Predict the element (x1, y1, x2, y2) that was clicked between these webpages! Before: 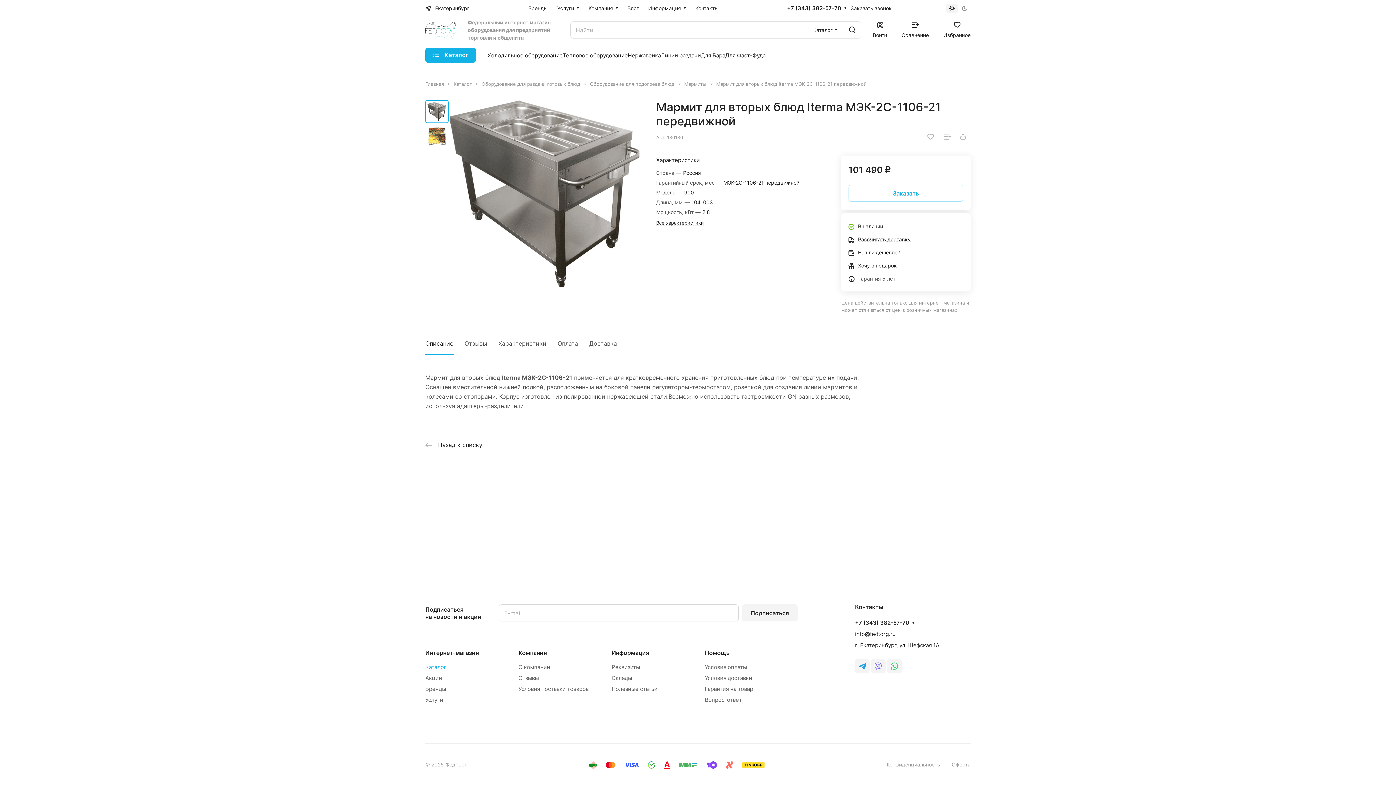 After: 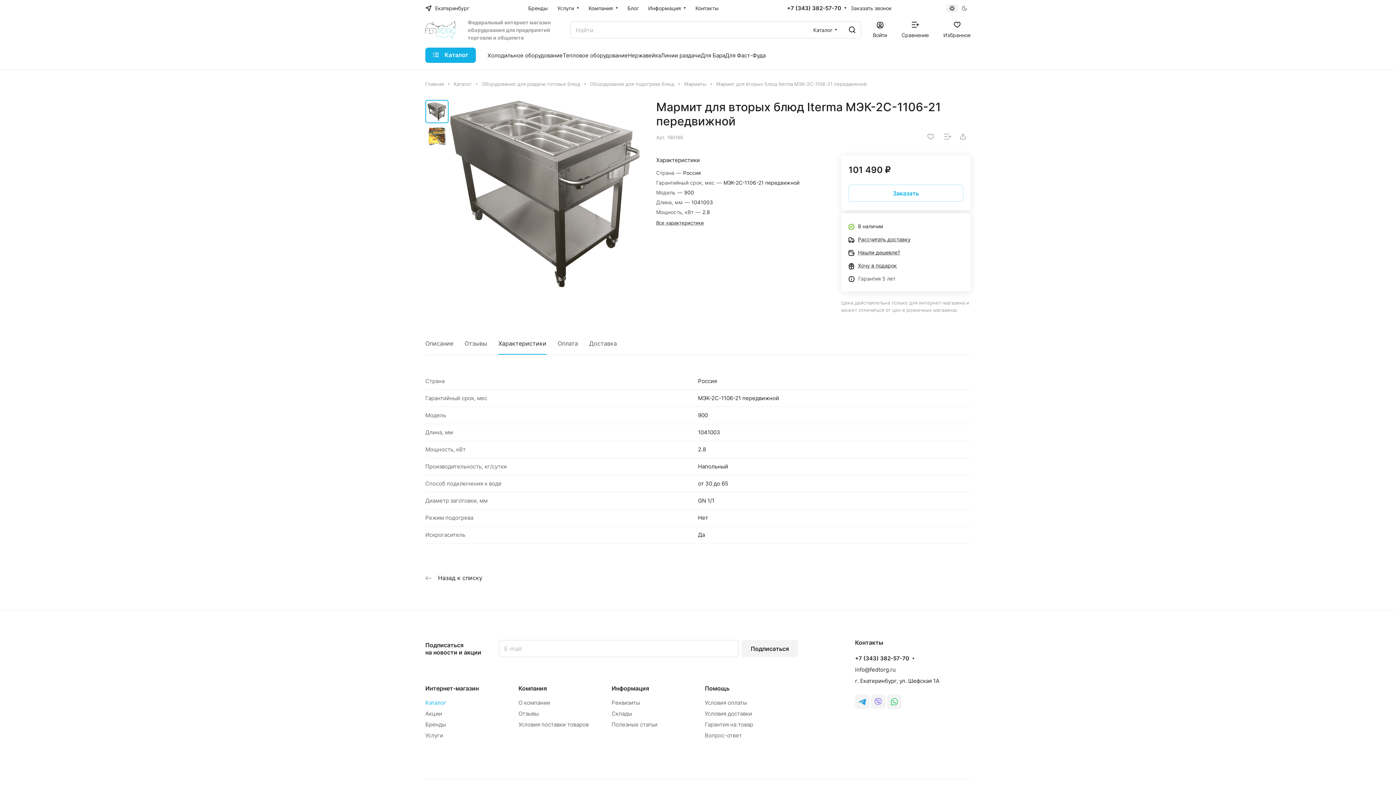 Action: bbox: (498, 332, 546, 354) label: Характеристики